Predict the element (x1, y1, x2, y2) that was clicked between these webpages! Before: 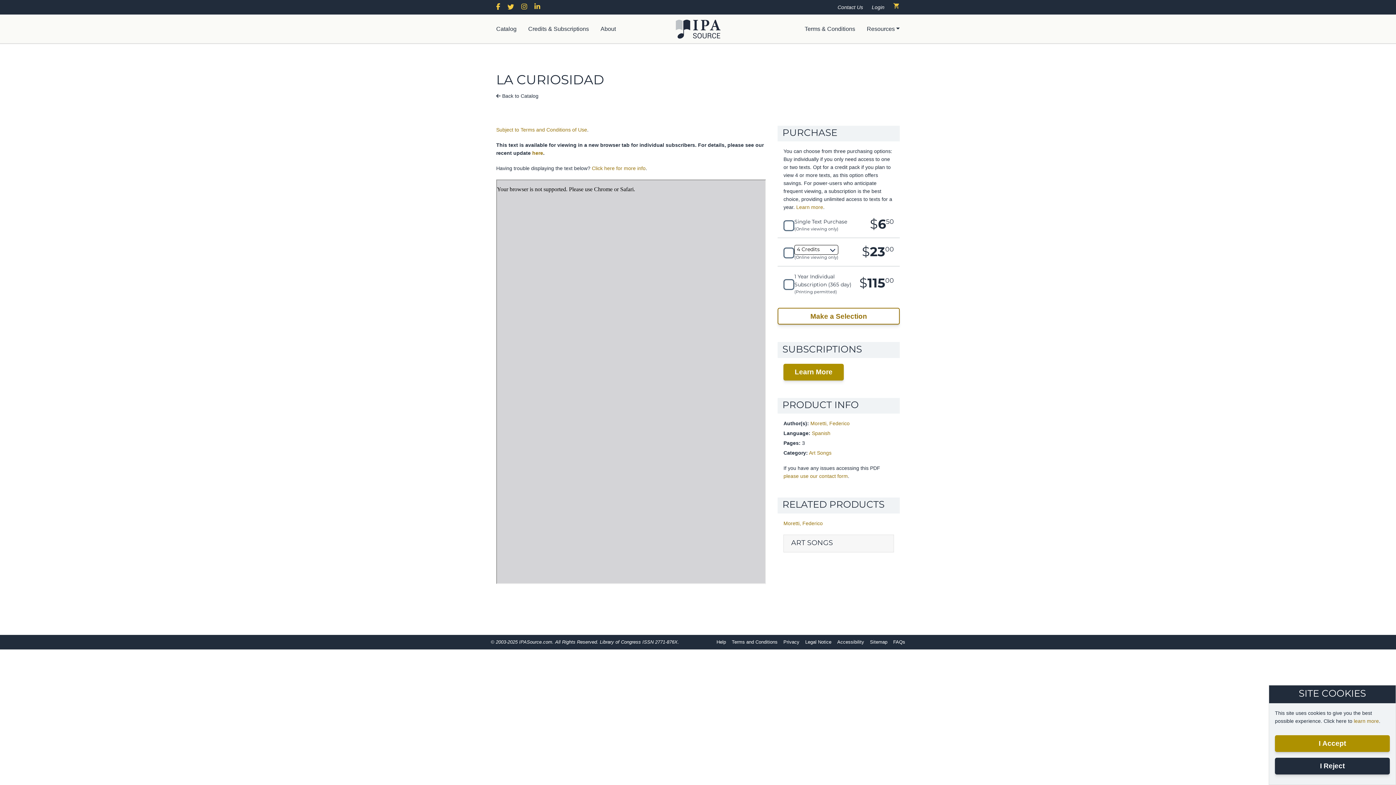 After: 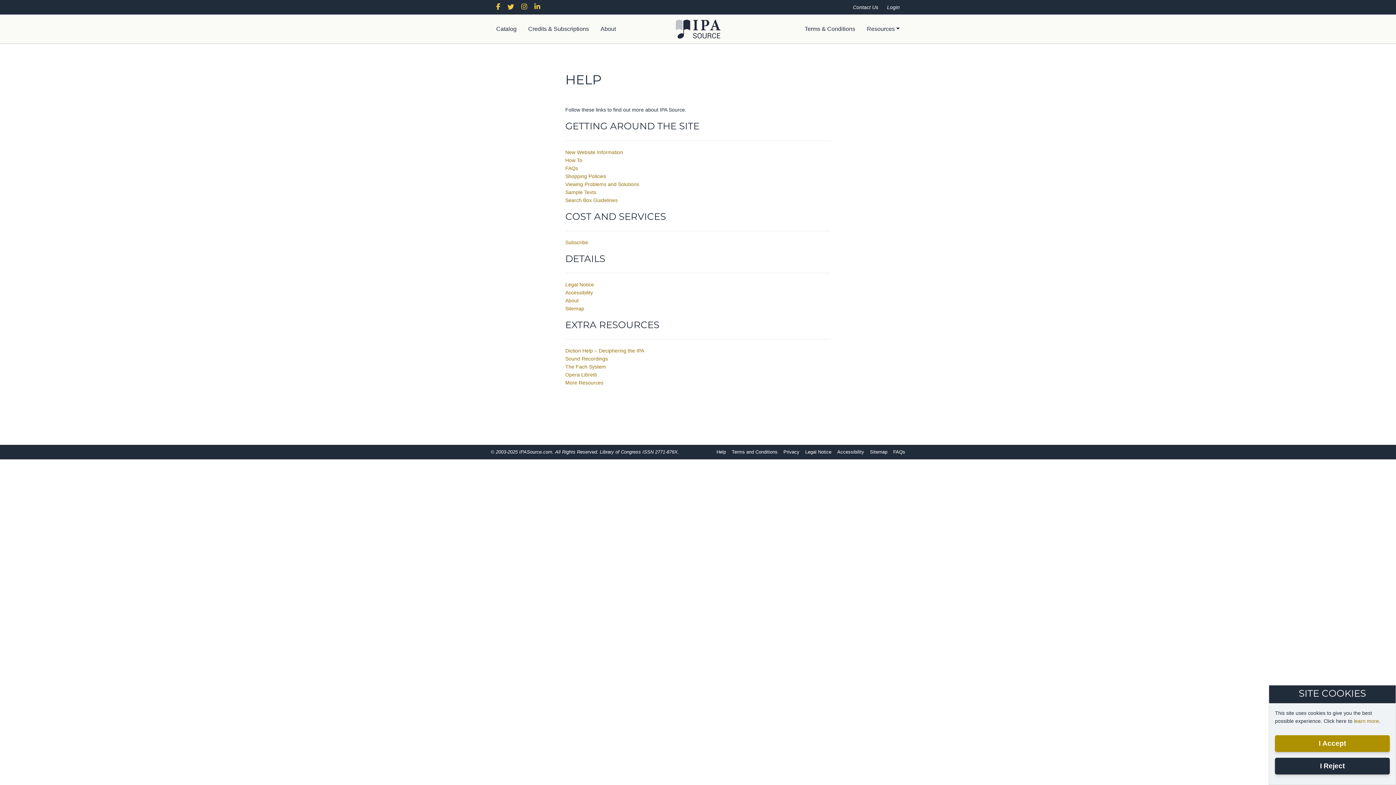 Action: label: Help bbox: (716, 639, 726, 645)